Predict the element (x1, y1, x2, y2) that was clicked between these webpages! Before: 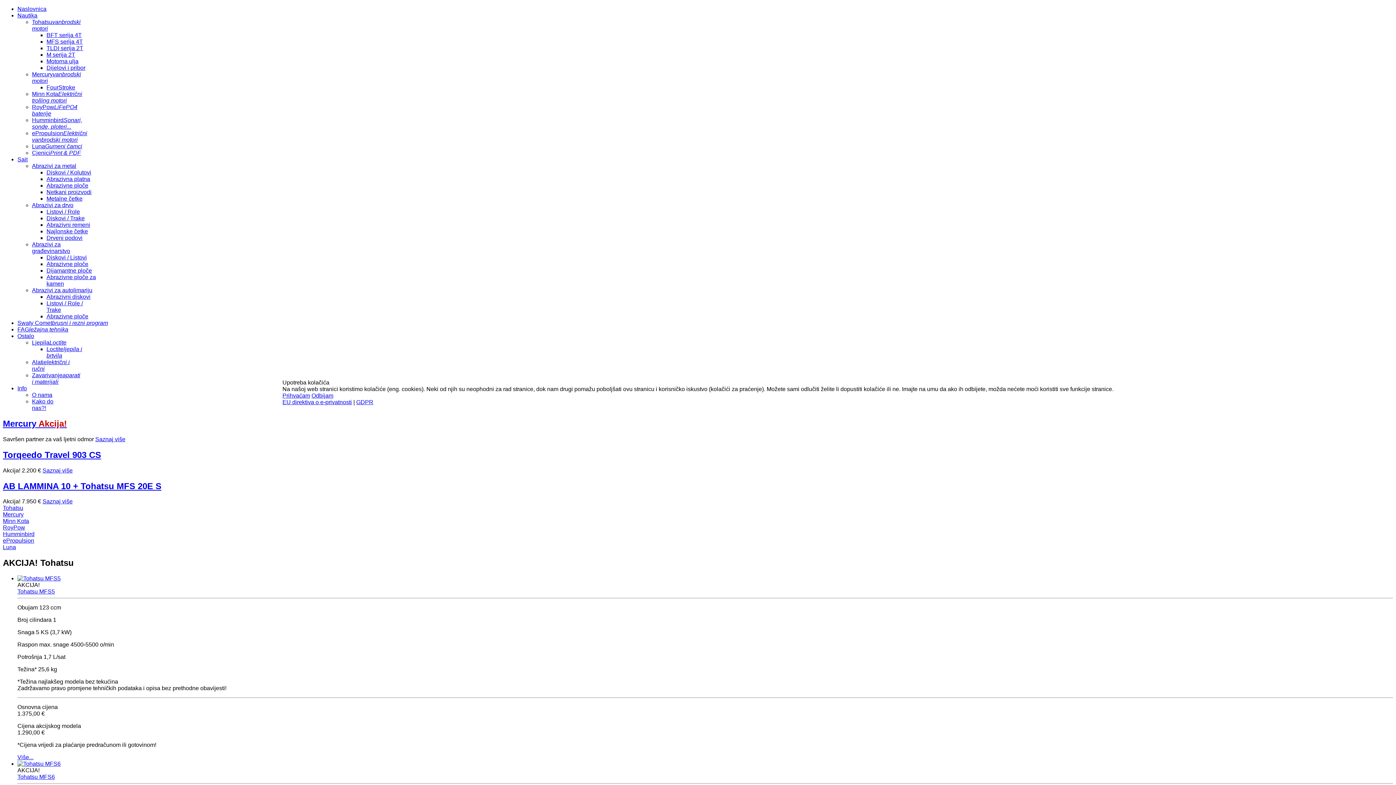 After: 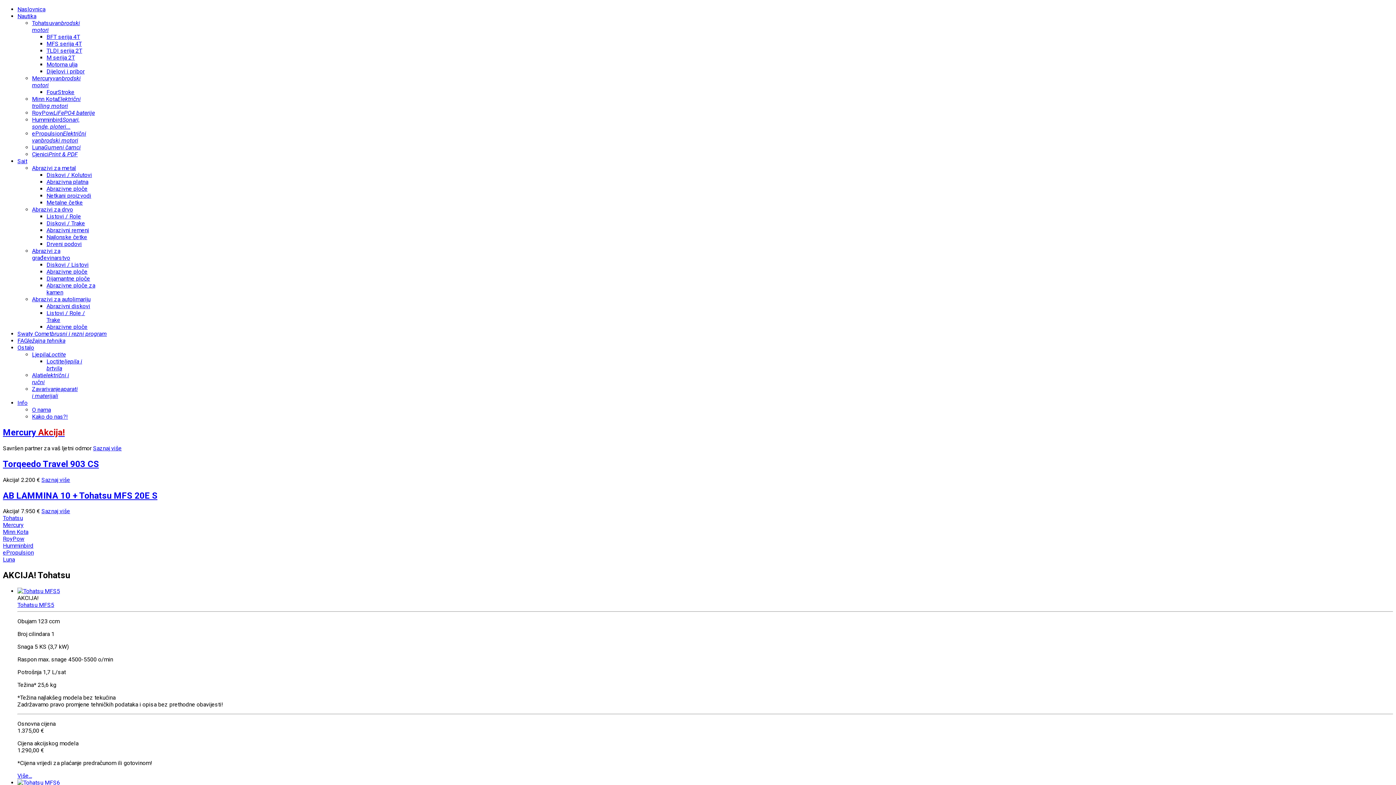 Action: label: Prihvaćam bbox: (282, 392, 310, 398)